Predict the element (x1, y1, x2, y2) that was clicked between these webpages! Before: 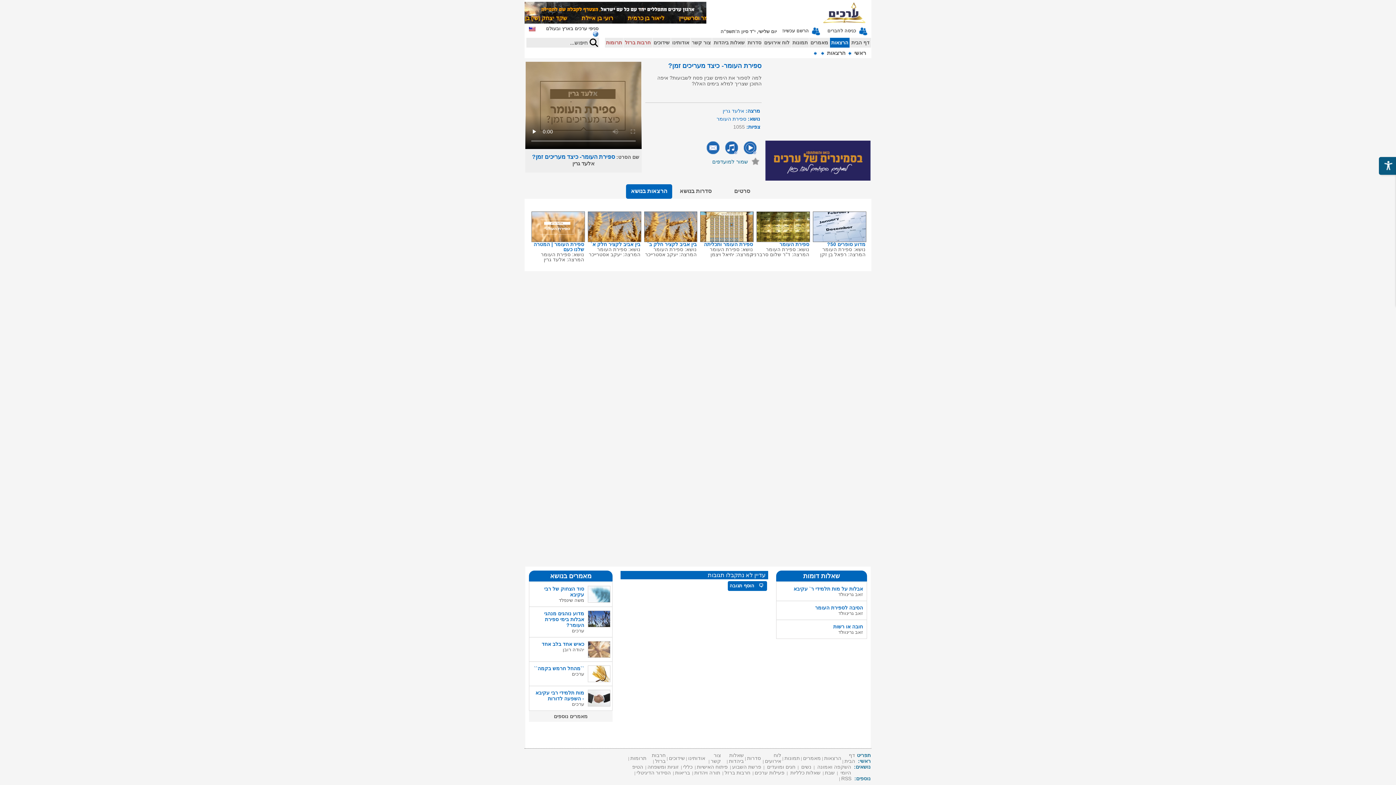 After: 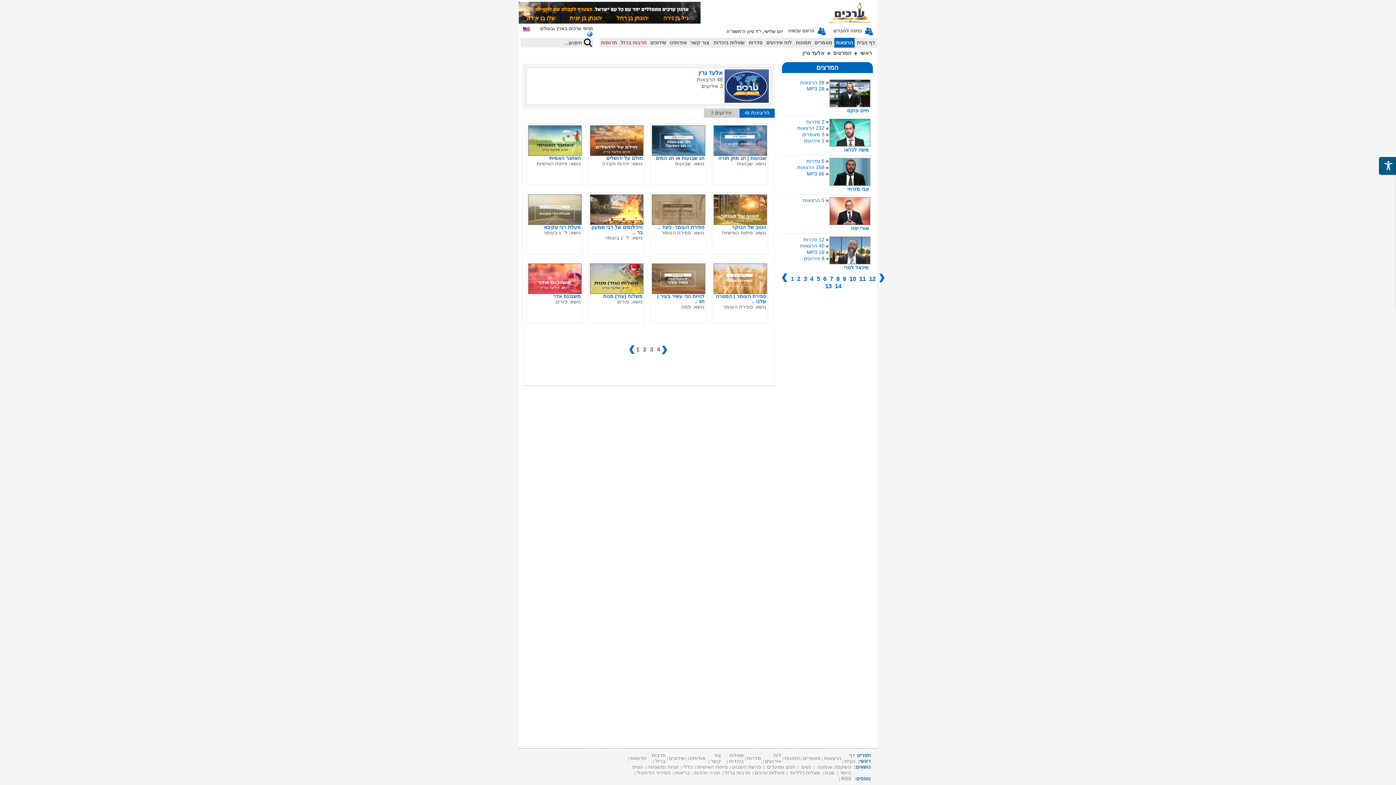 Action: bbox: (572, 160, 594, 166) label: אלעד גרין